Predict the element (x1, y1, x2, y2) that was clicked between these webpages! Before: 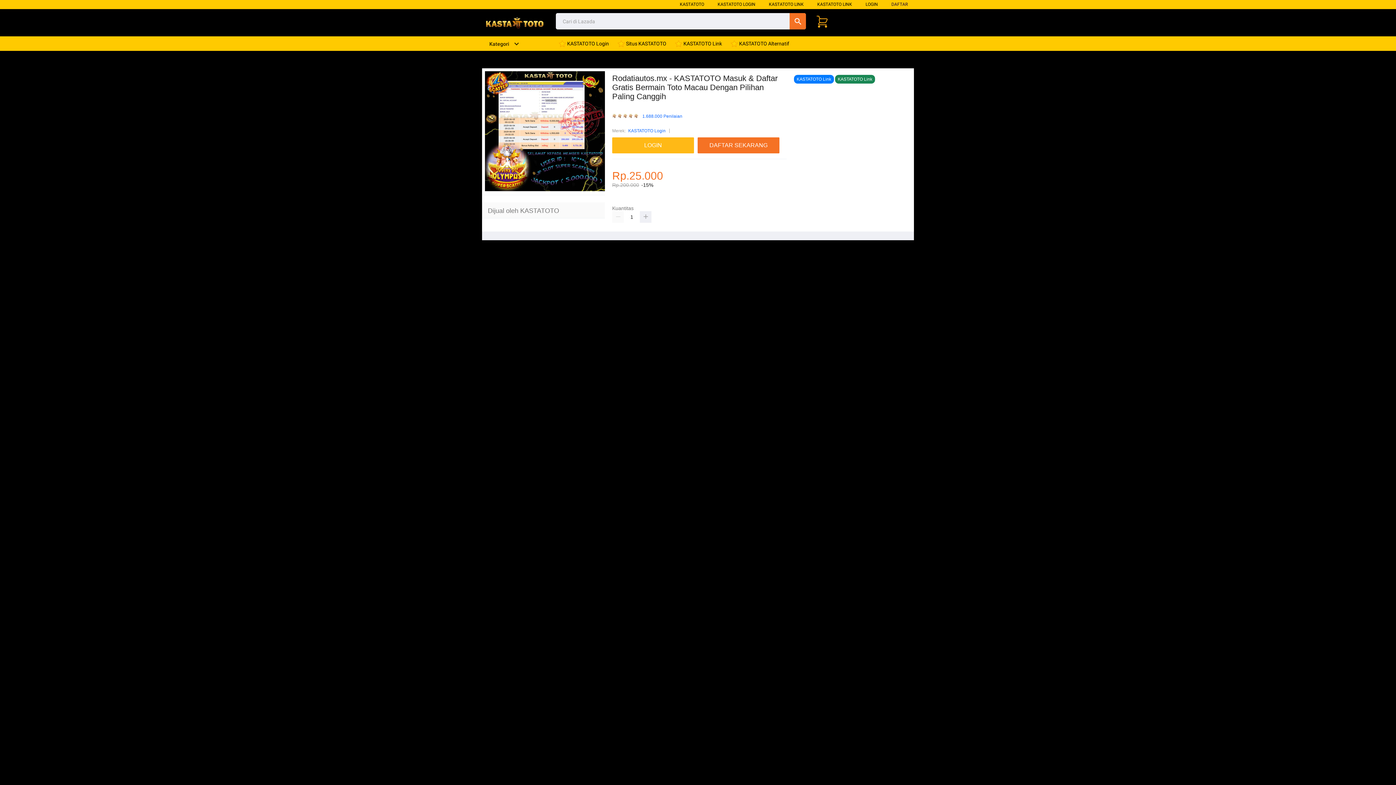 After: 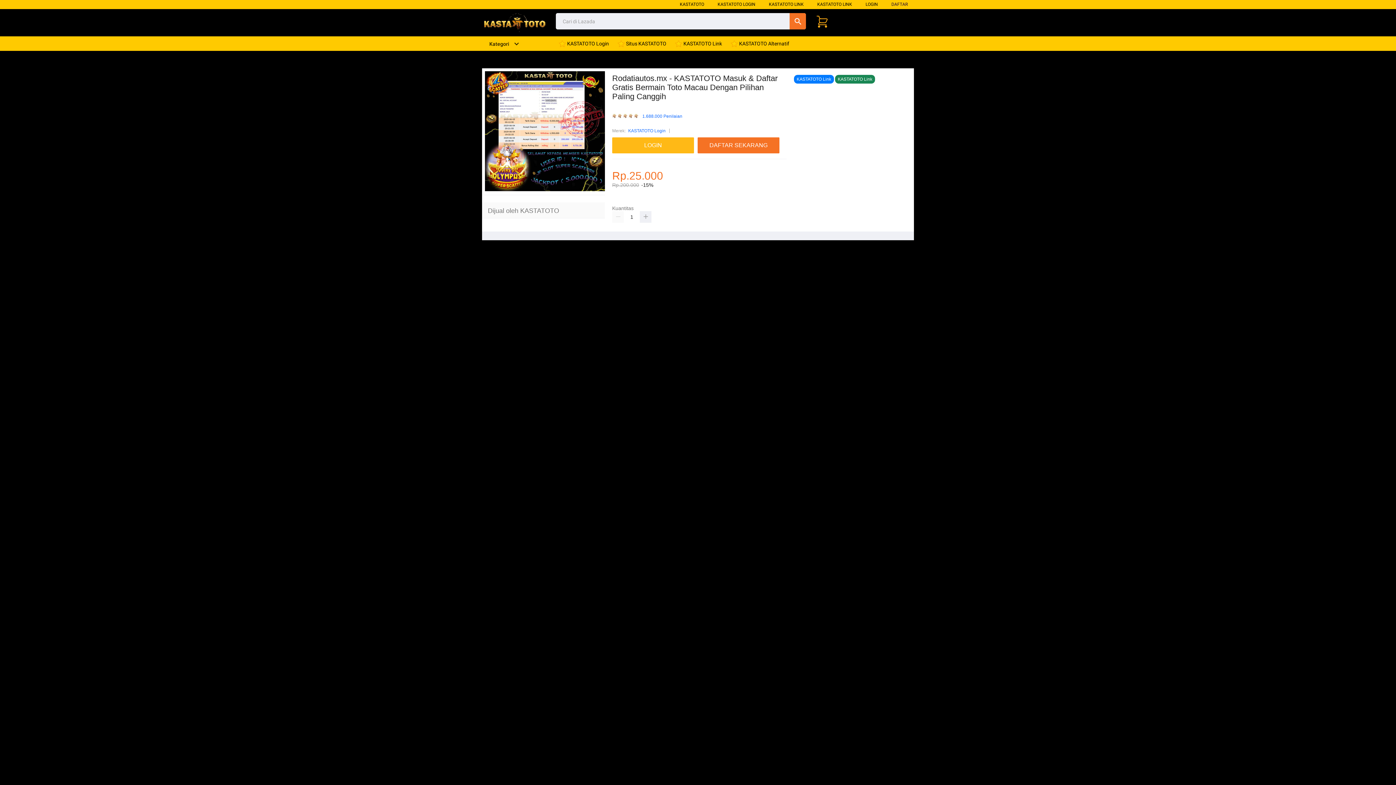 Action: bbox: (617, 36, 670, 50) label:  Situs KASTATOTO